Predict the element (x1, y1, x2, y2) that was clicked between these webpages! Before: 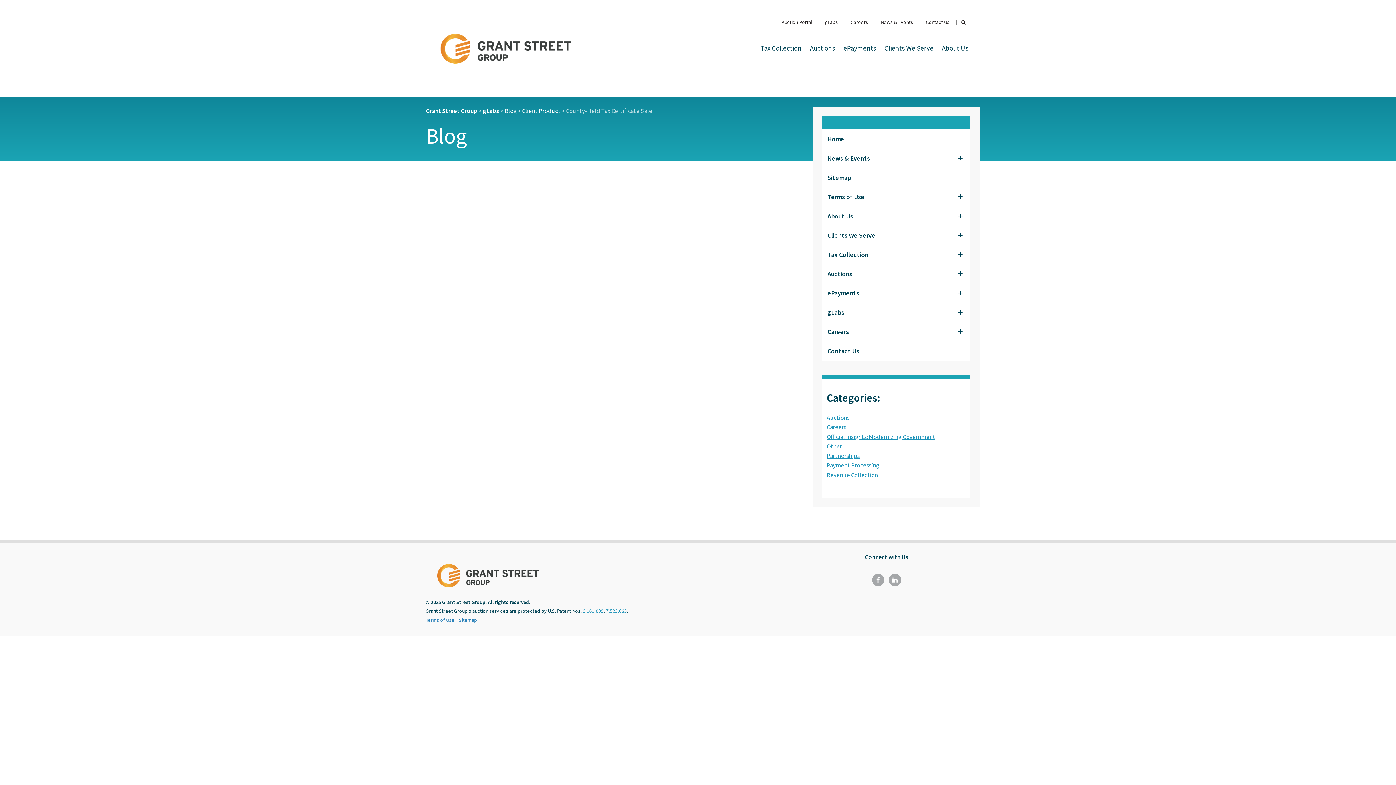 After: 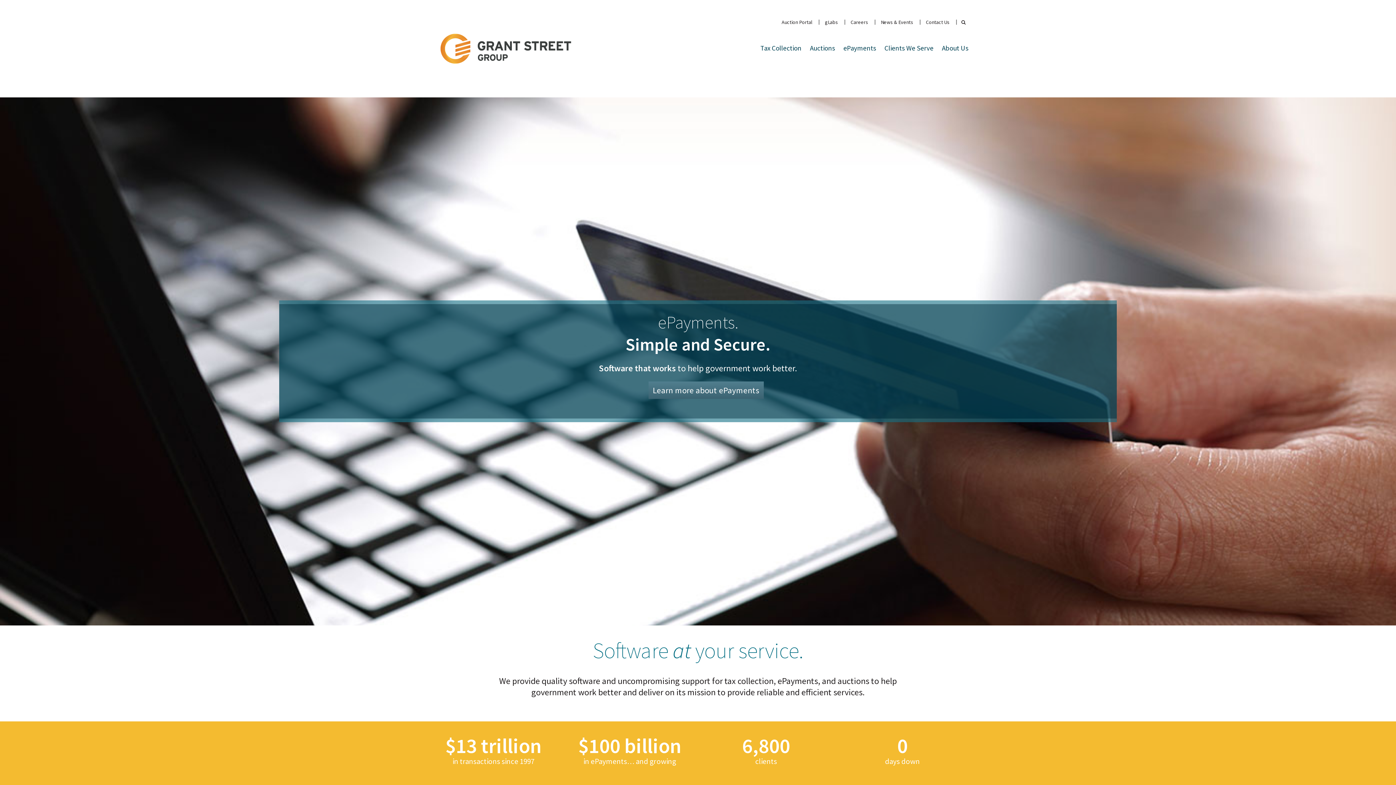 Action: bbox: (425, 572, 553, 578)